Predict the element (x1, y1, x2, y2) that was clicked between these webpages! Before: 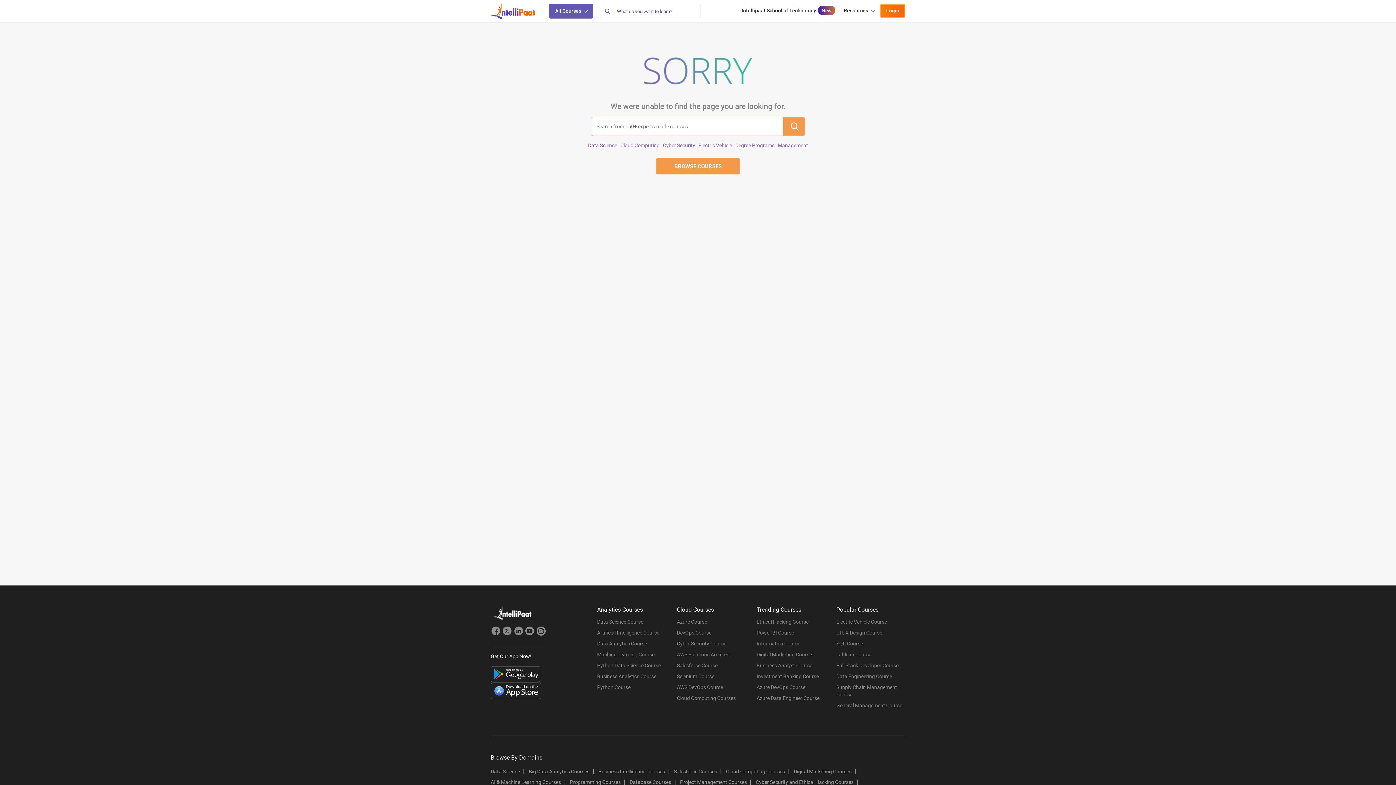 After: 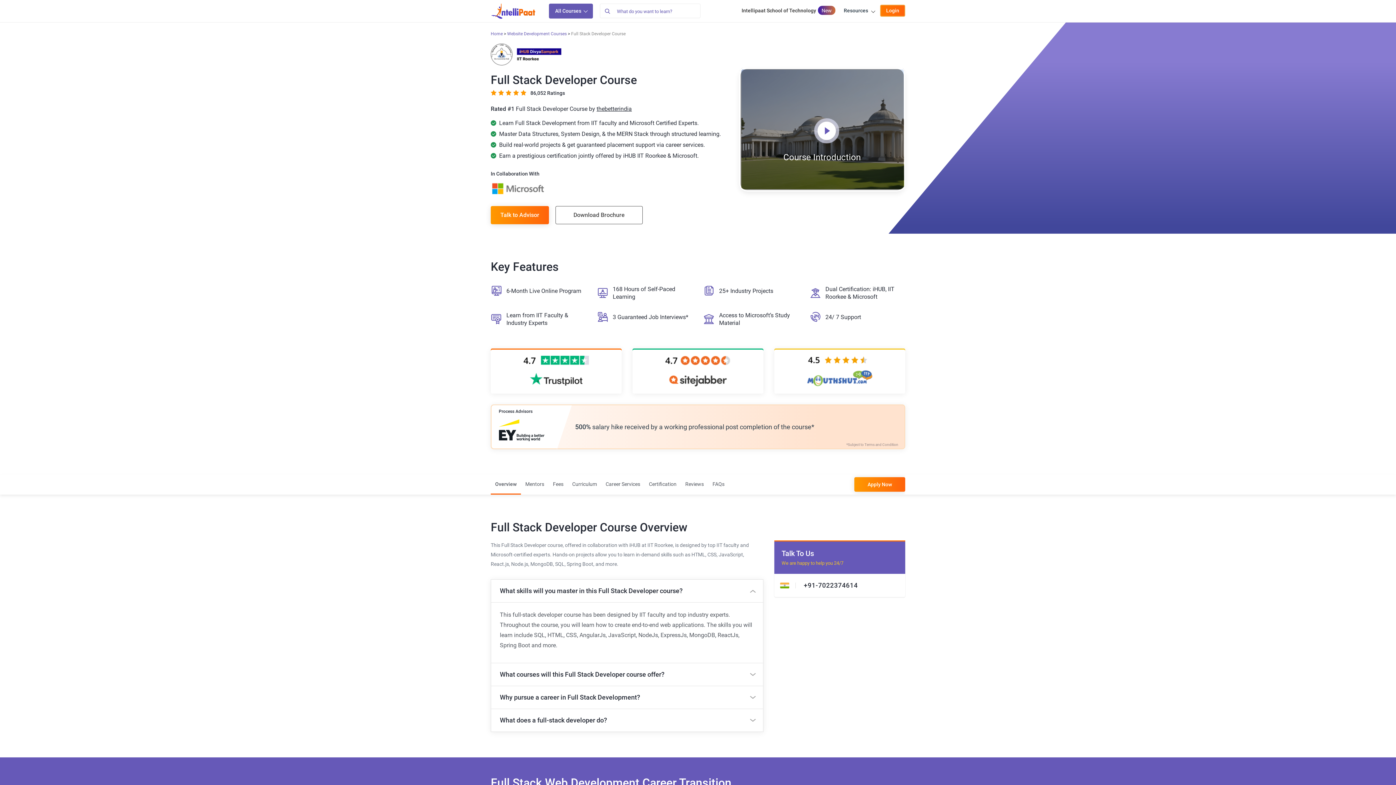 Action: bbox: (836, 662, 905, 673) label: Full Stack Developer Course